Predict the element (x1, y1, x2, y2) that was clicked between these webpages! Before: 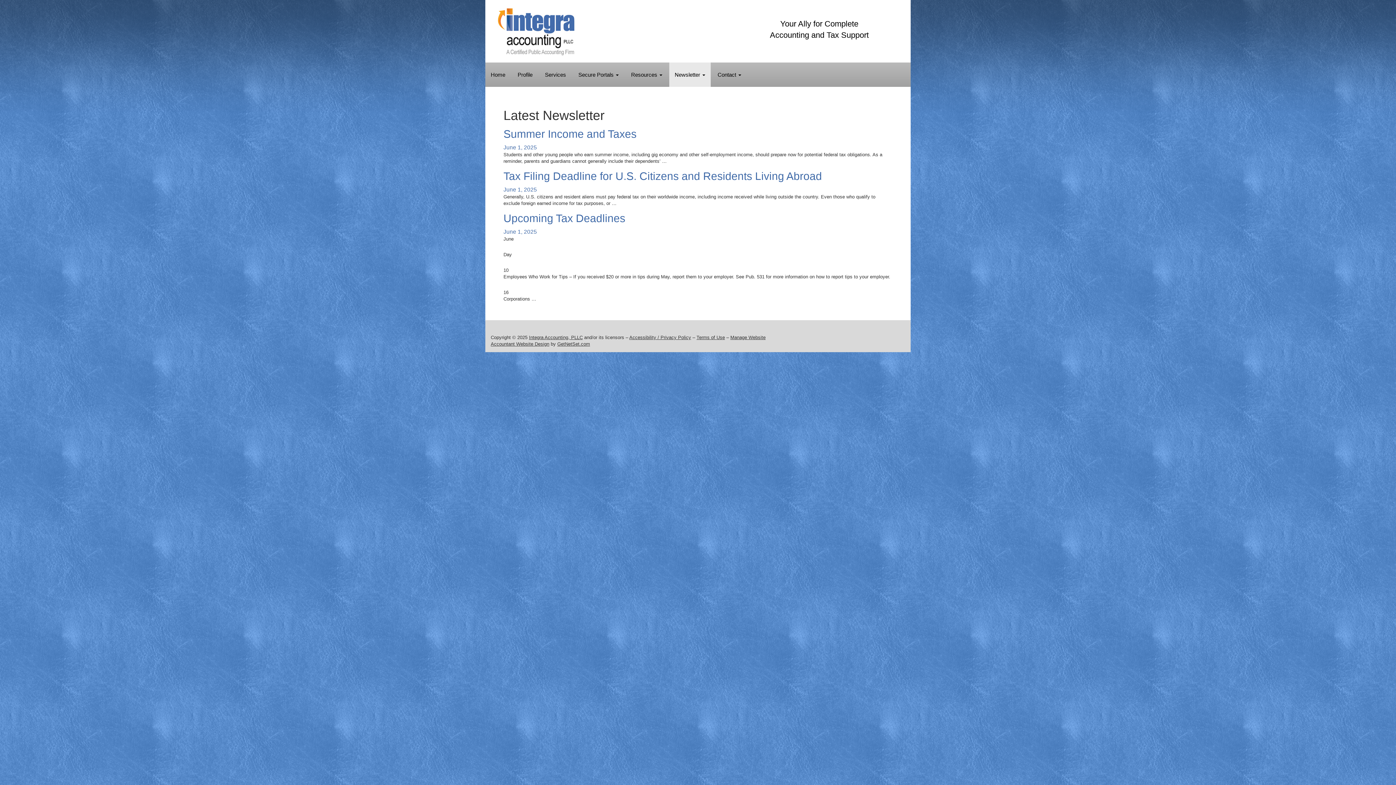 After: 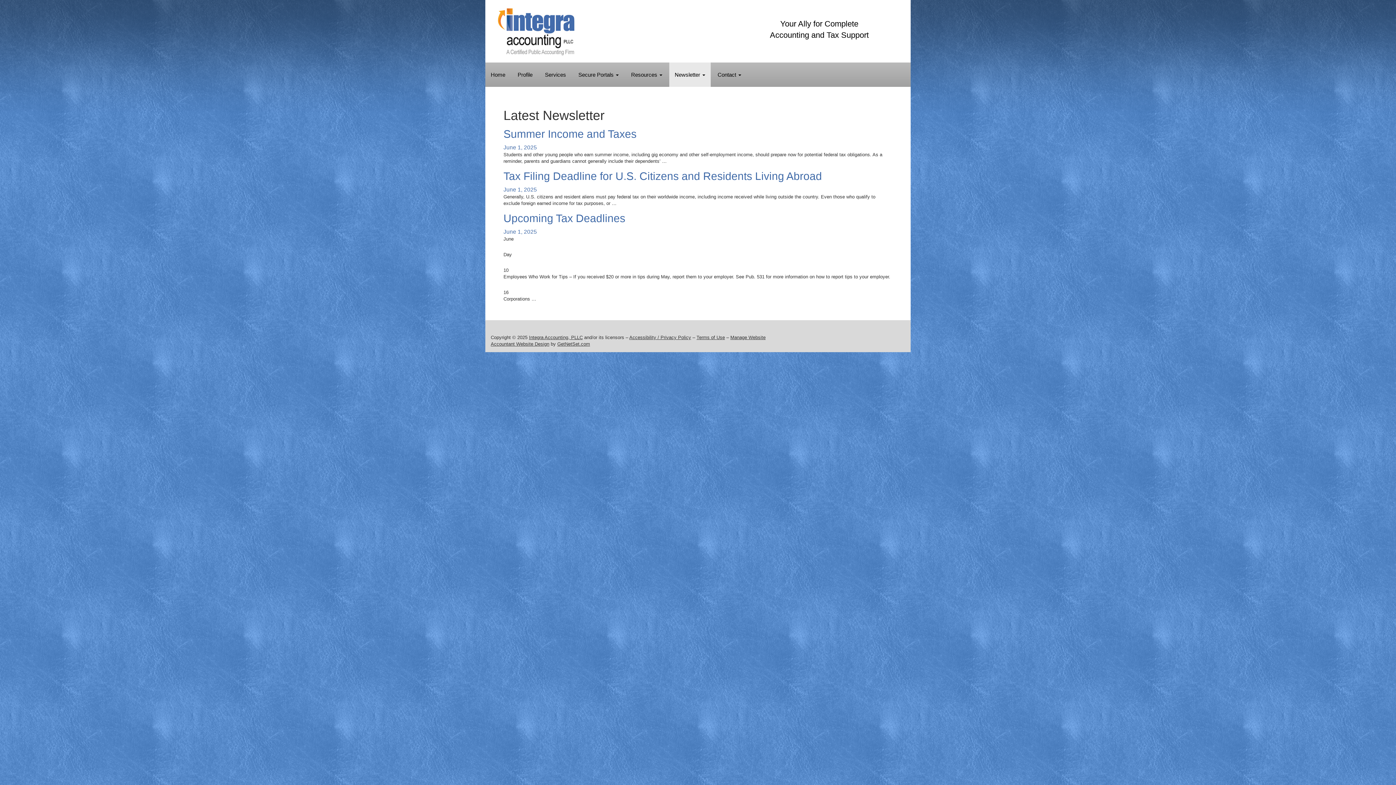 Action: bbox: (669, 62, 710, 86) label: Newsletter 